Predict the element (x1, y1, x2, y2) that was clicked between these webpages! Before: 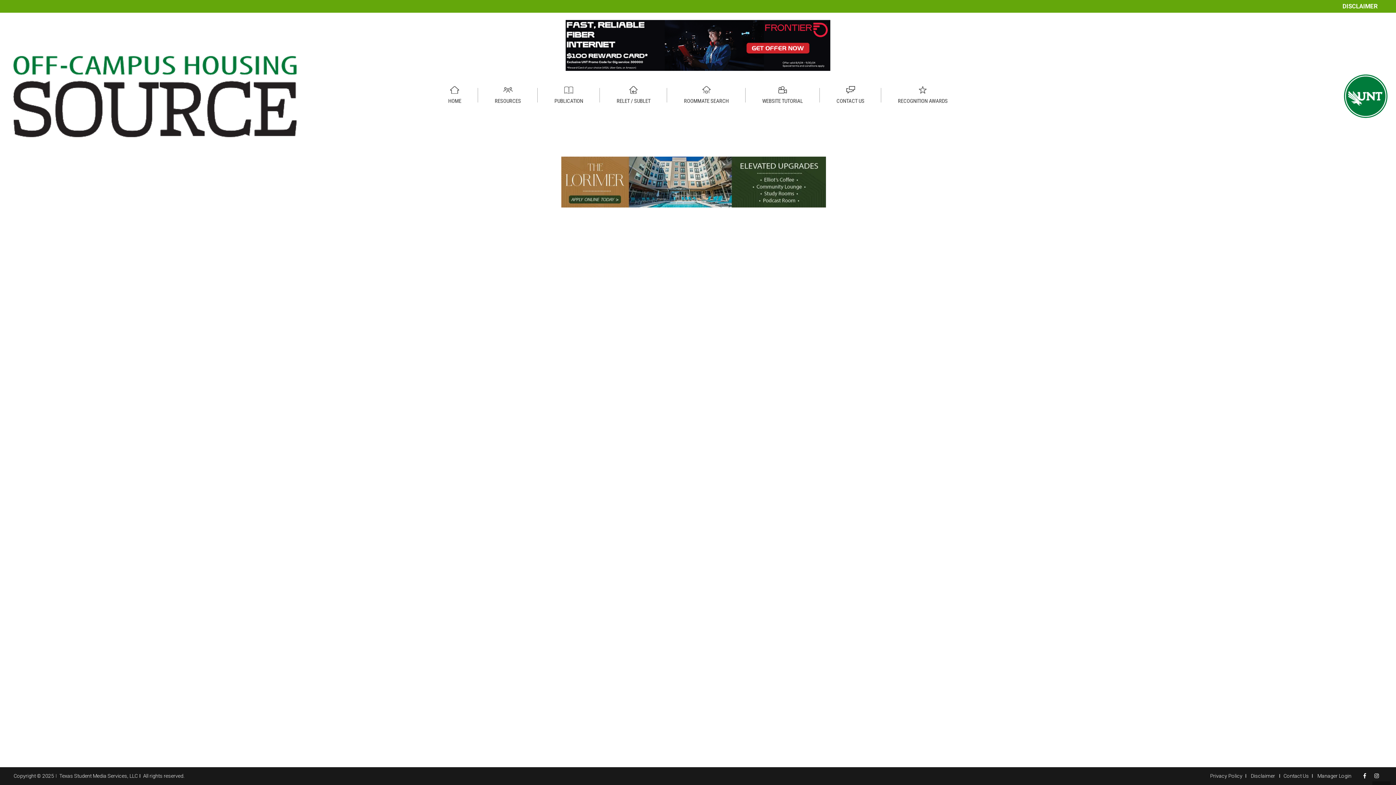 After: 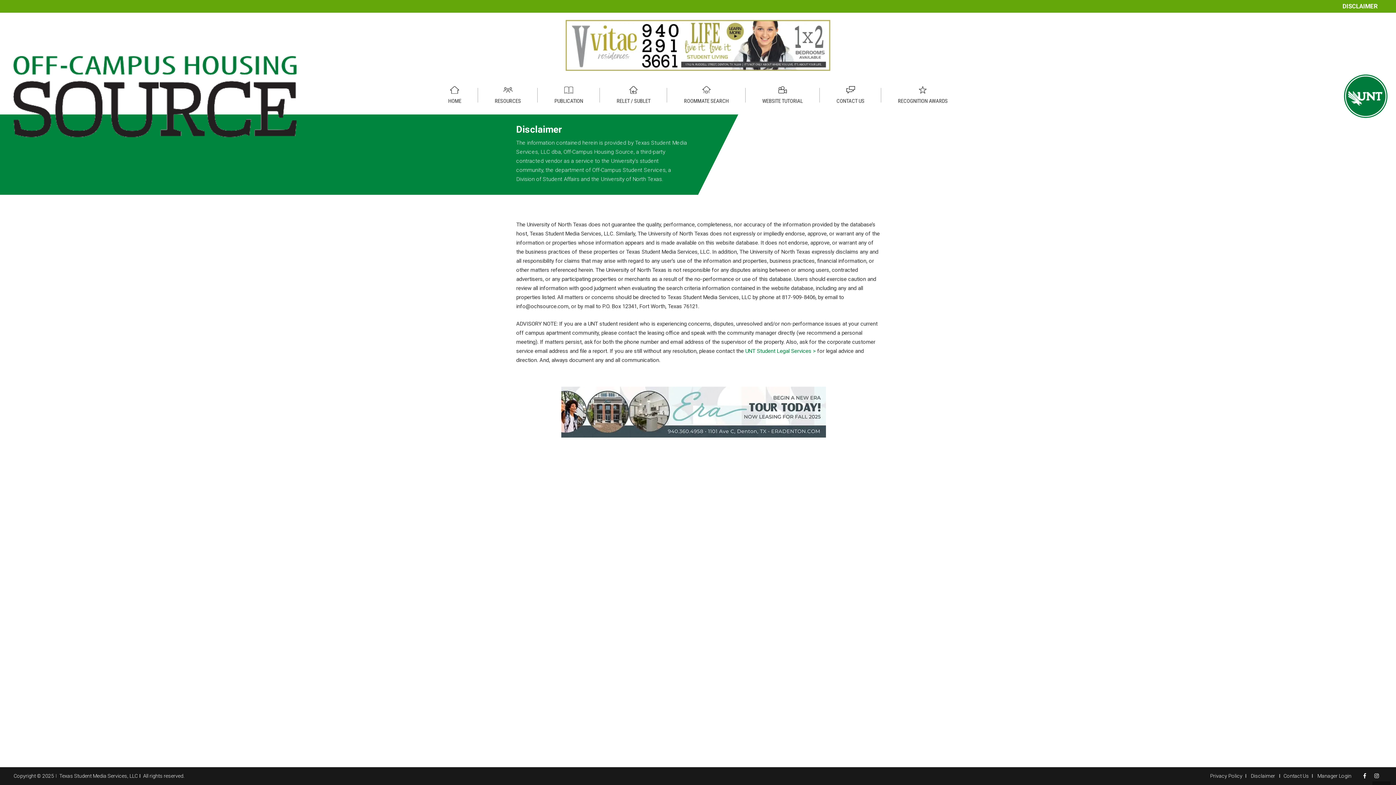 Action: bbox: (0, 0, 1396, 12) label: DISCLAIMER